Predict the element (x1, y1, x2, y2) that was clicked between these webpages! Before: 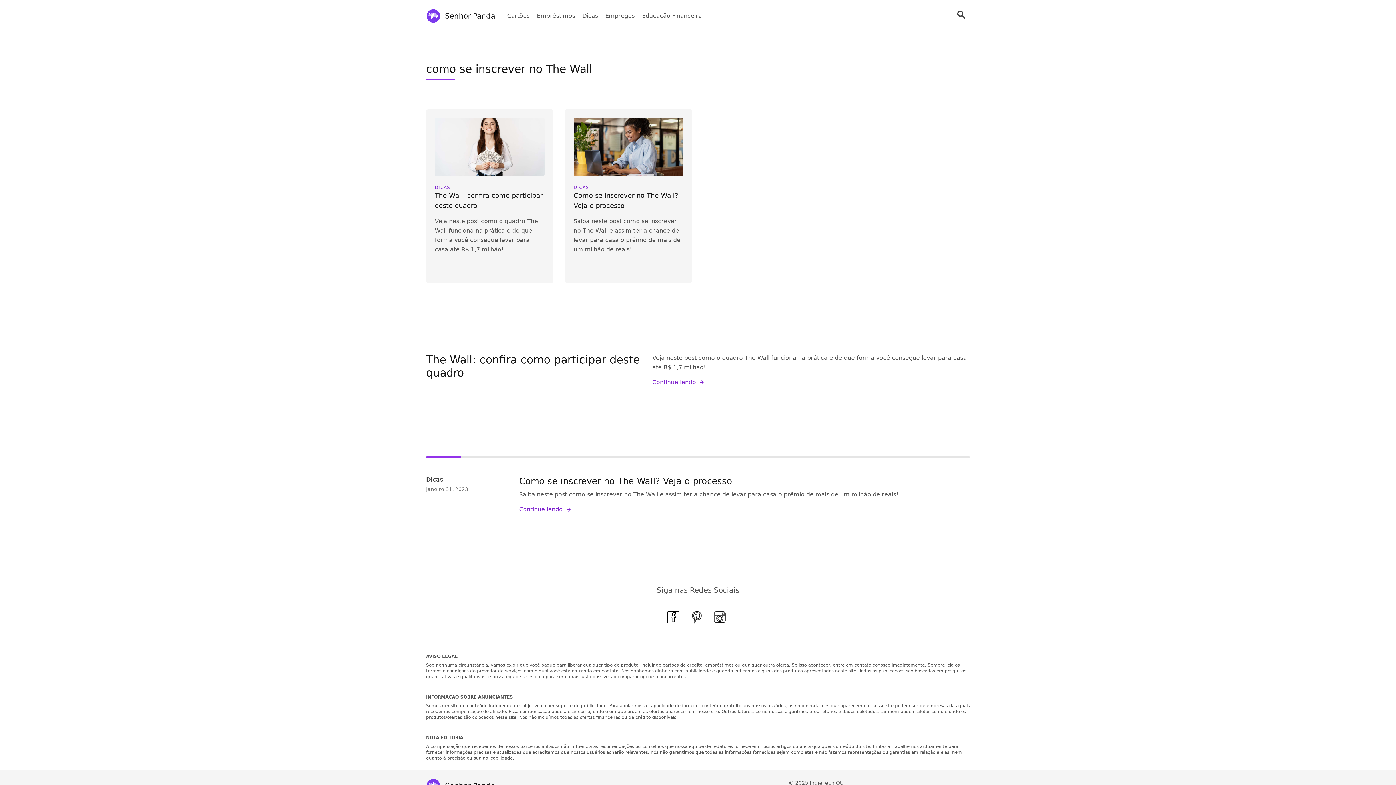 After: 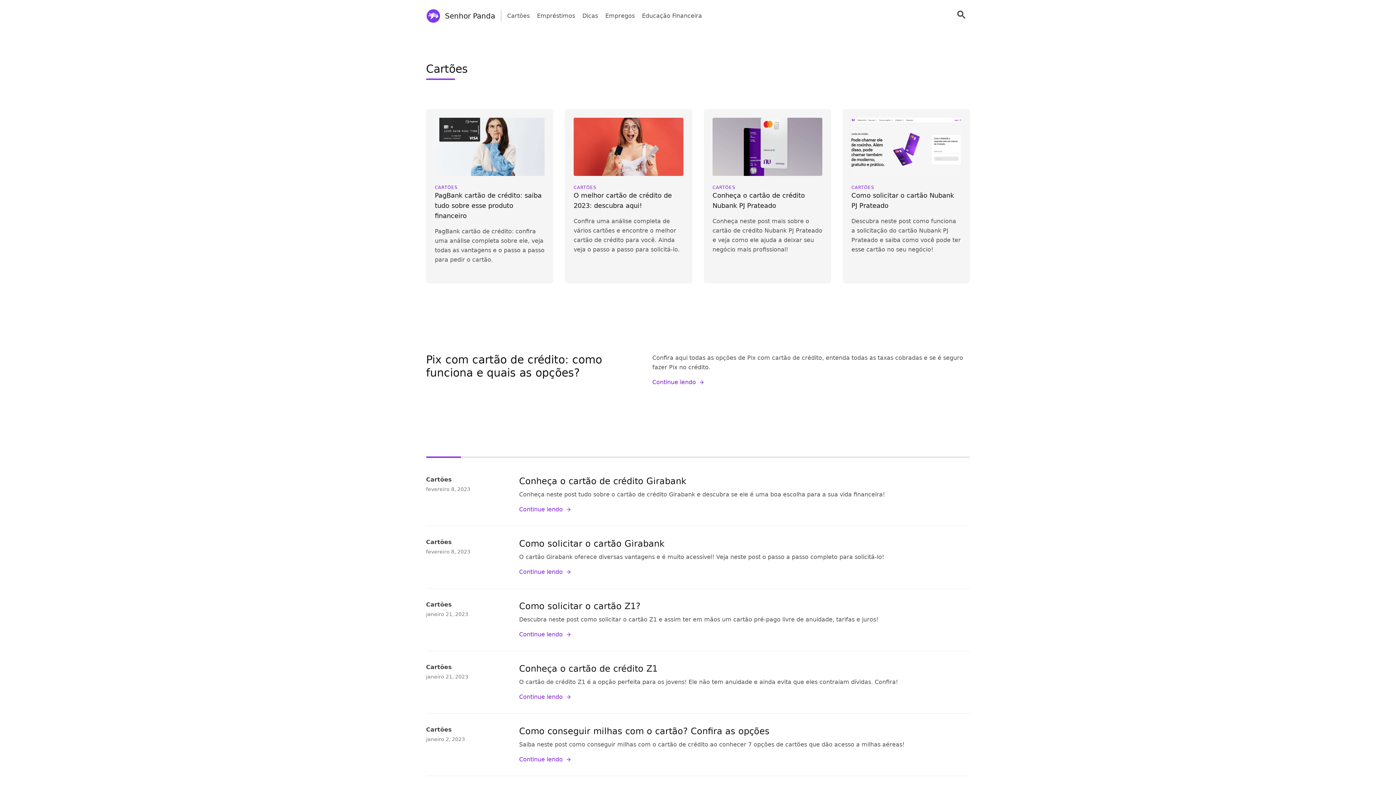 Action: bbox: (507, 11, 529, 20) label: Cartões